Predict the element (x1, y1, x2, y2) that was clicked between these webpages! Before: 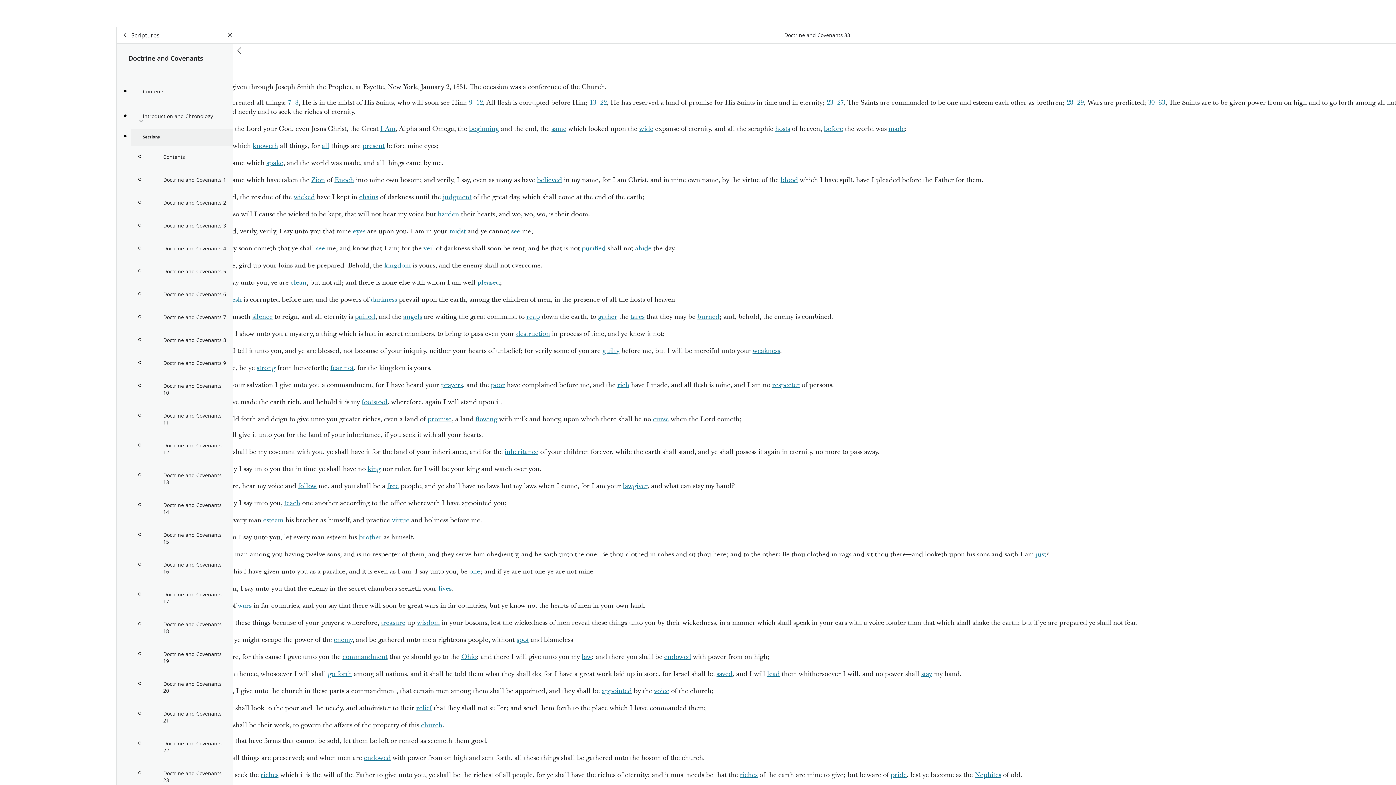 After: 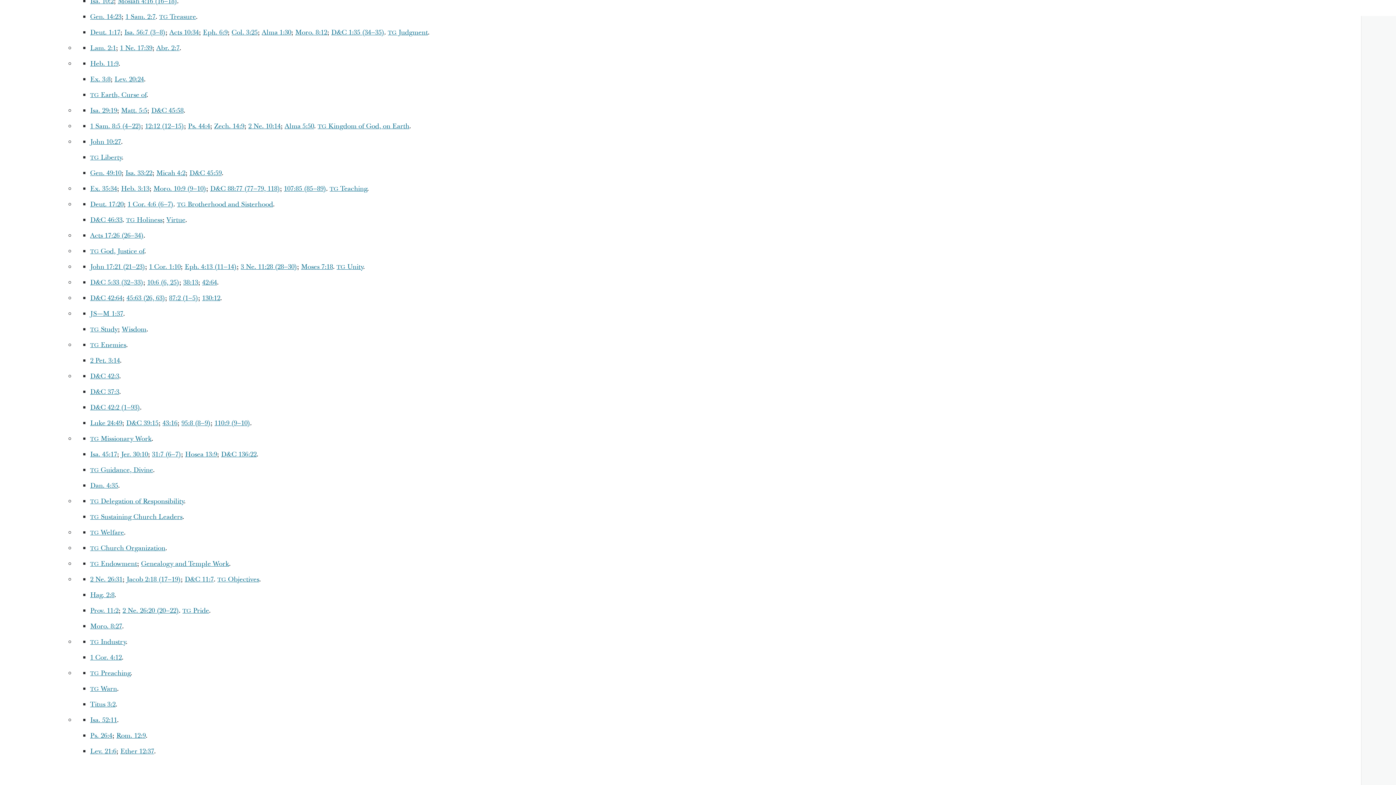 Action: label: follow bbox: (298, 481, 316, 490)